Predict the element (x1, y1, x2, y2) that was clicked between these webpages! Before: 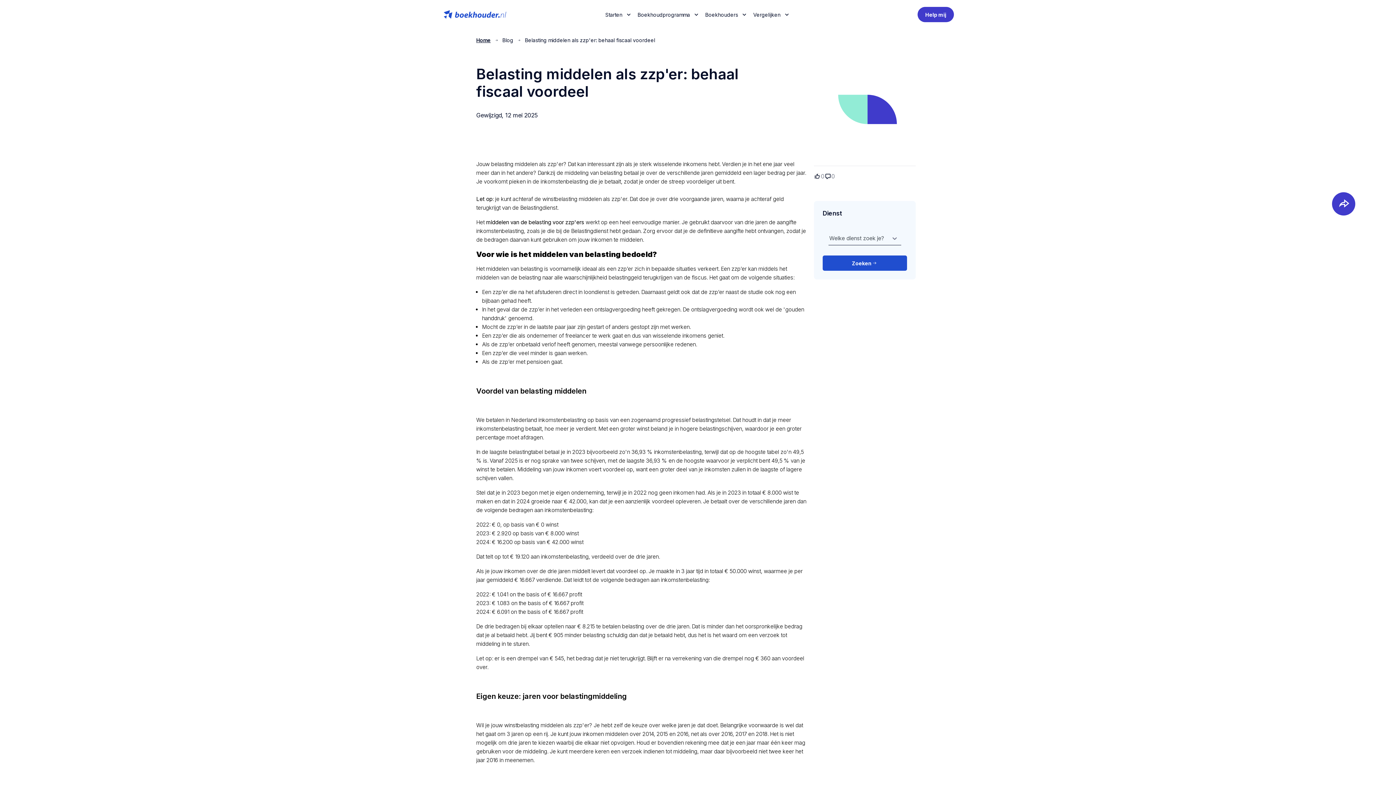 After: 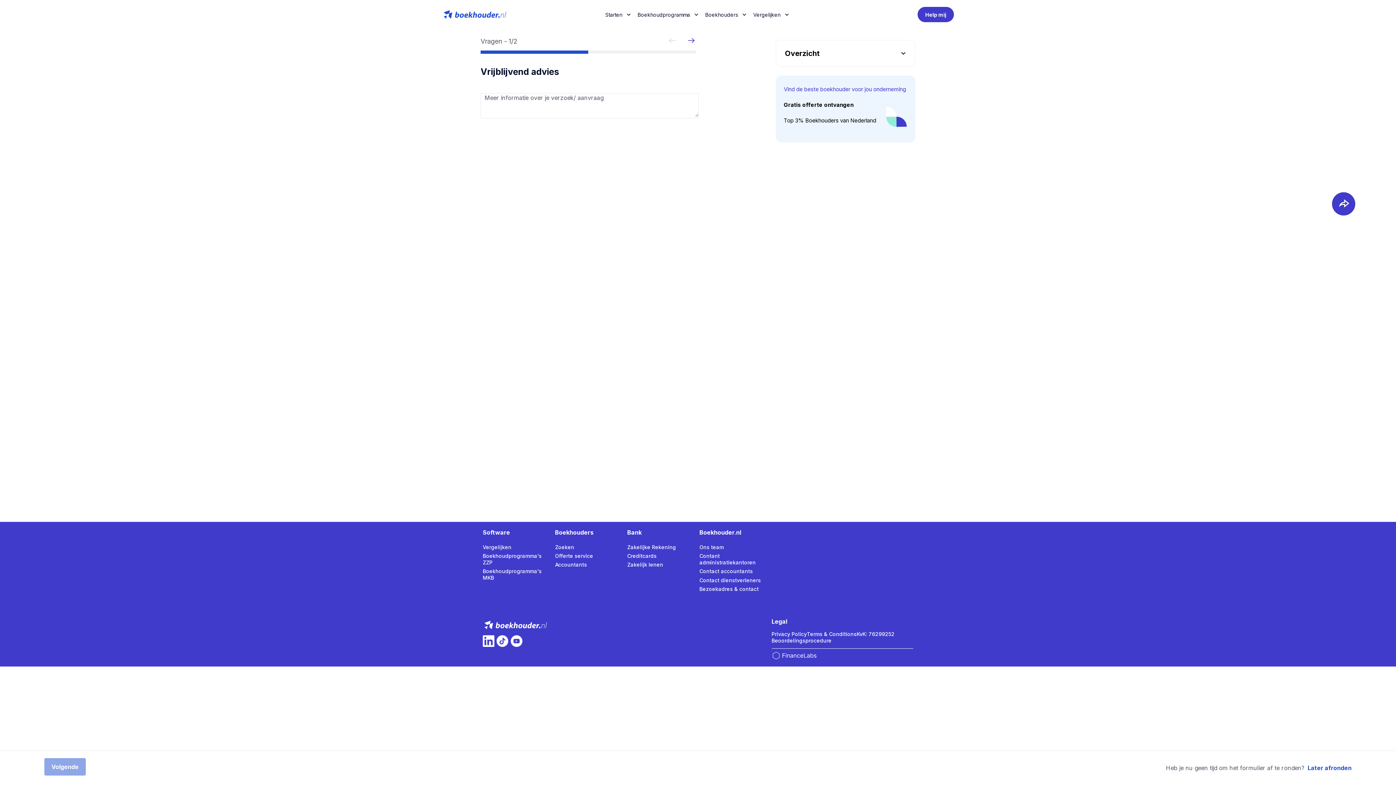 Action: label: Help mij bbox: (917, 6, 954, 22)